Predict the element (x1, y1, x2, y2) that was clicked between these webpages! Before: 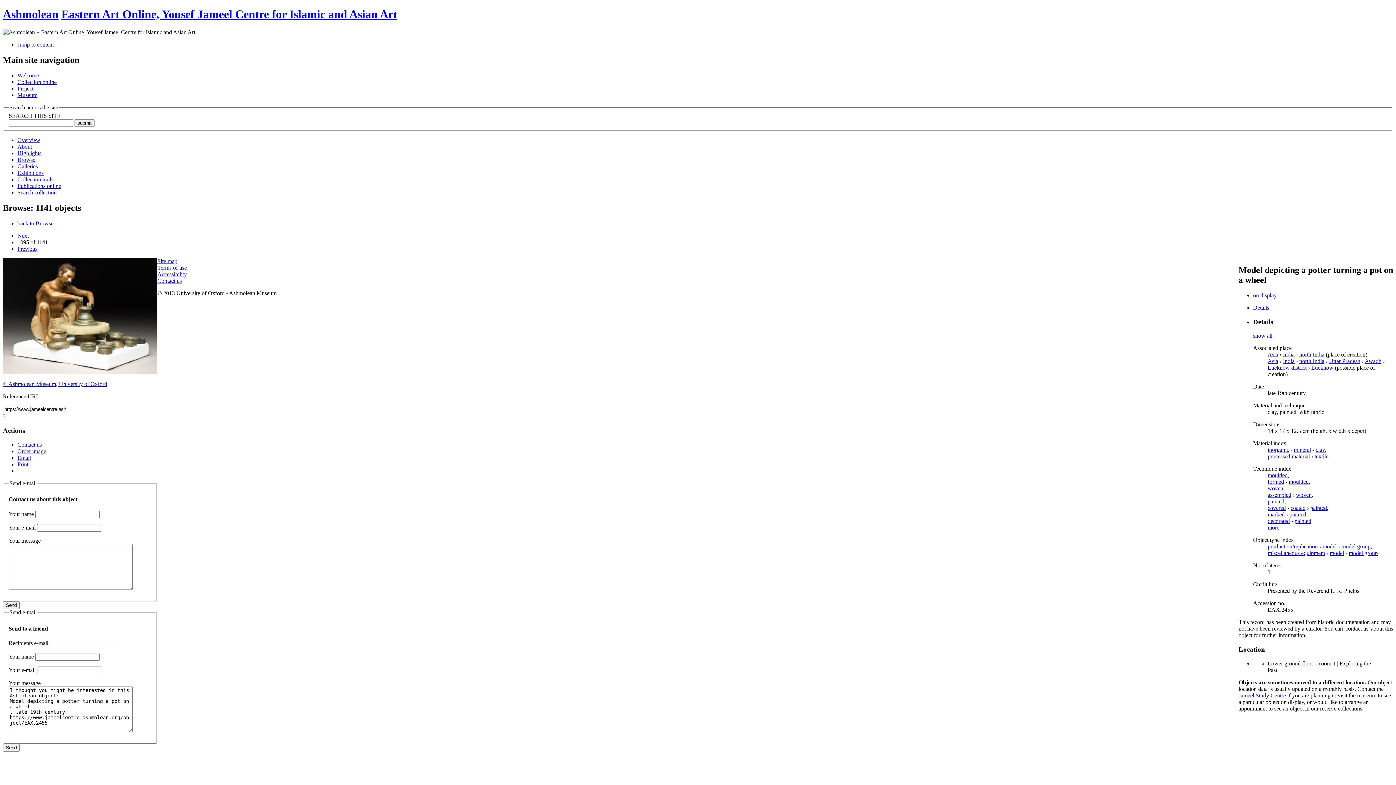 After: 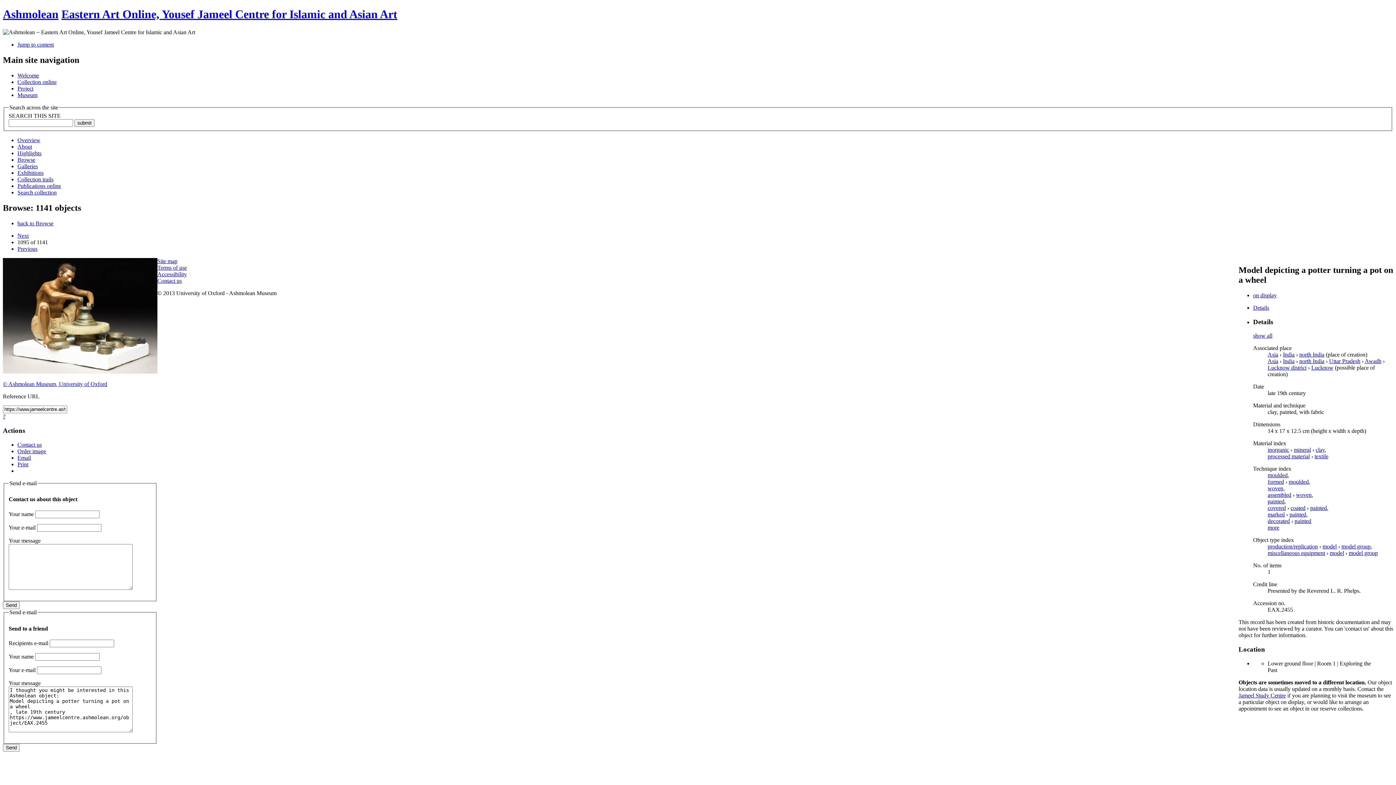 Action: label: Jump to content bbox: (17, 41, 53, 47)